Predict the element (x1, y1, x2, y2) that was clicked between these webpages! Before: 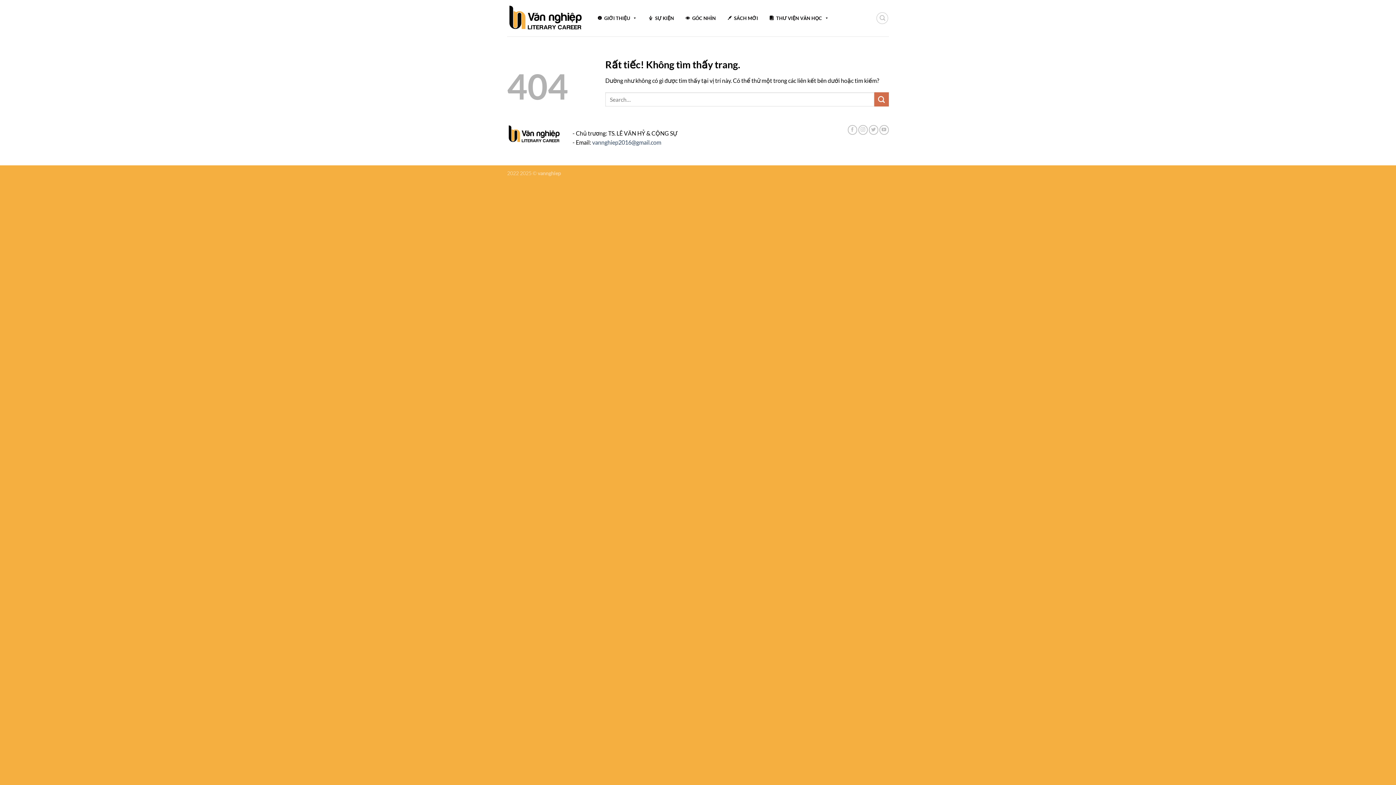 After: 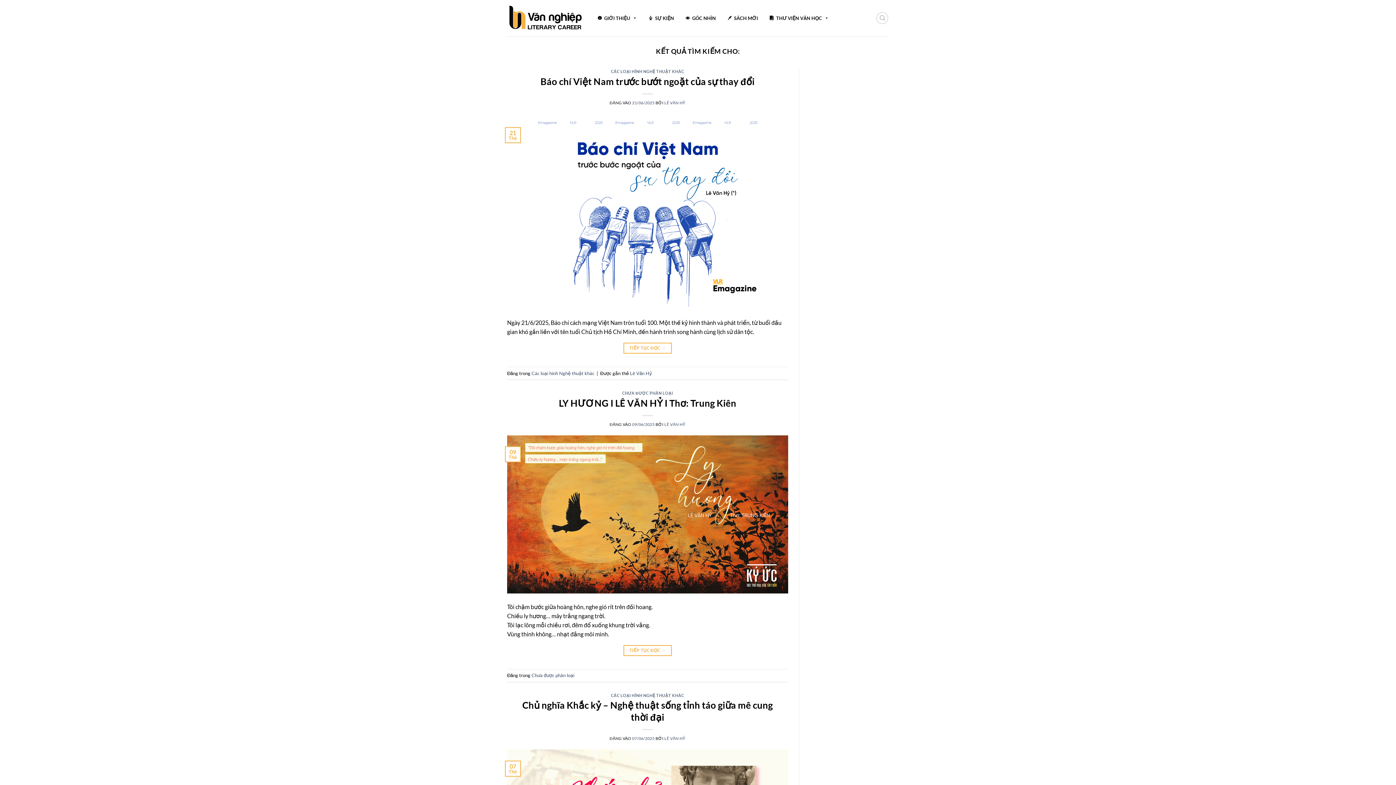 Action: bbox: (874, 92, 889, 106) label: Gửi